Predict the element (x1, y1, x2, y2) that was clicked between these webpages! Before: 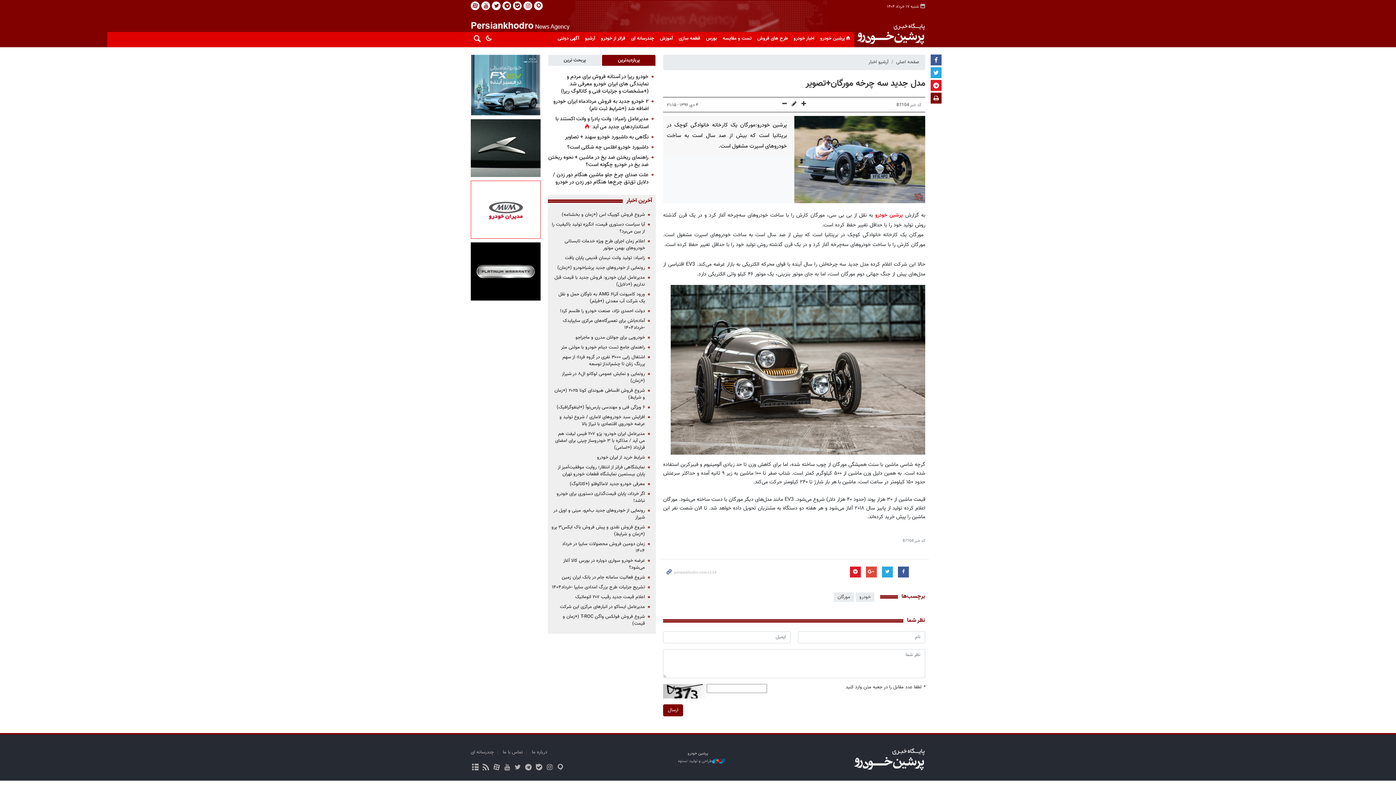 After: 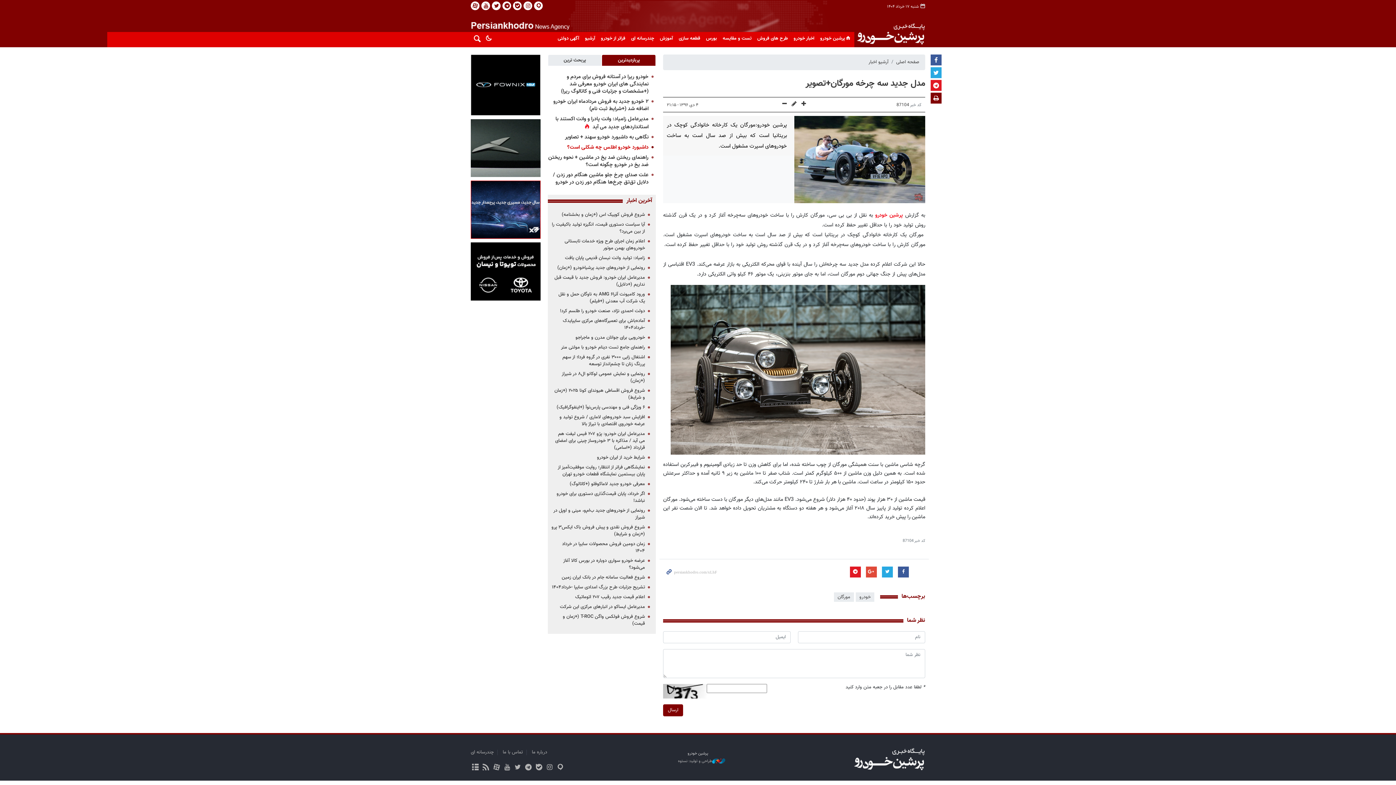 Action: label: داشبورد خودرو اطلس چه شکلی است؟ bbox: (567, 143, 648, 151)